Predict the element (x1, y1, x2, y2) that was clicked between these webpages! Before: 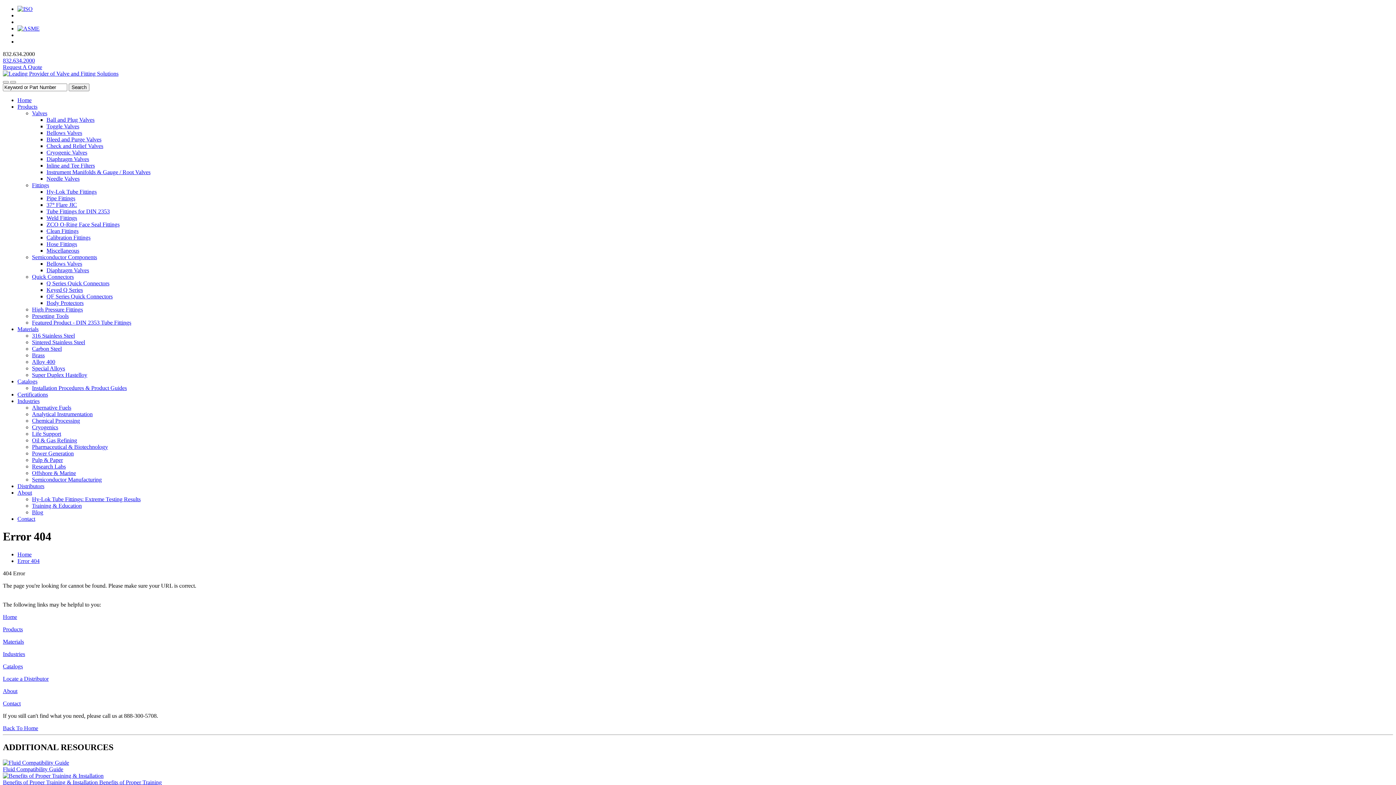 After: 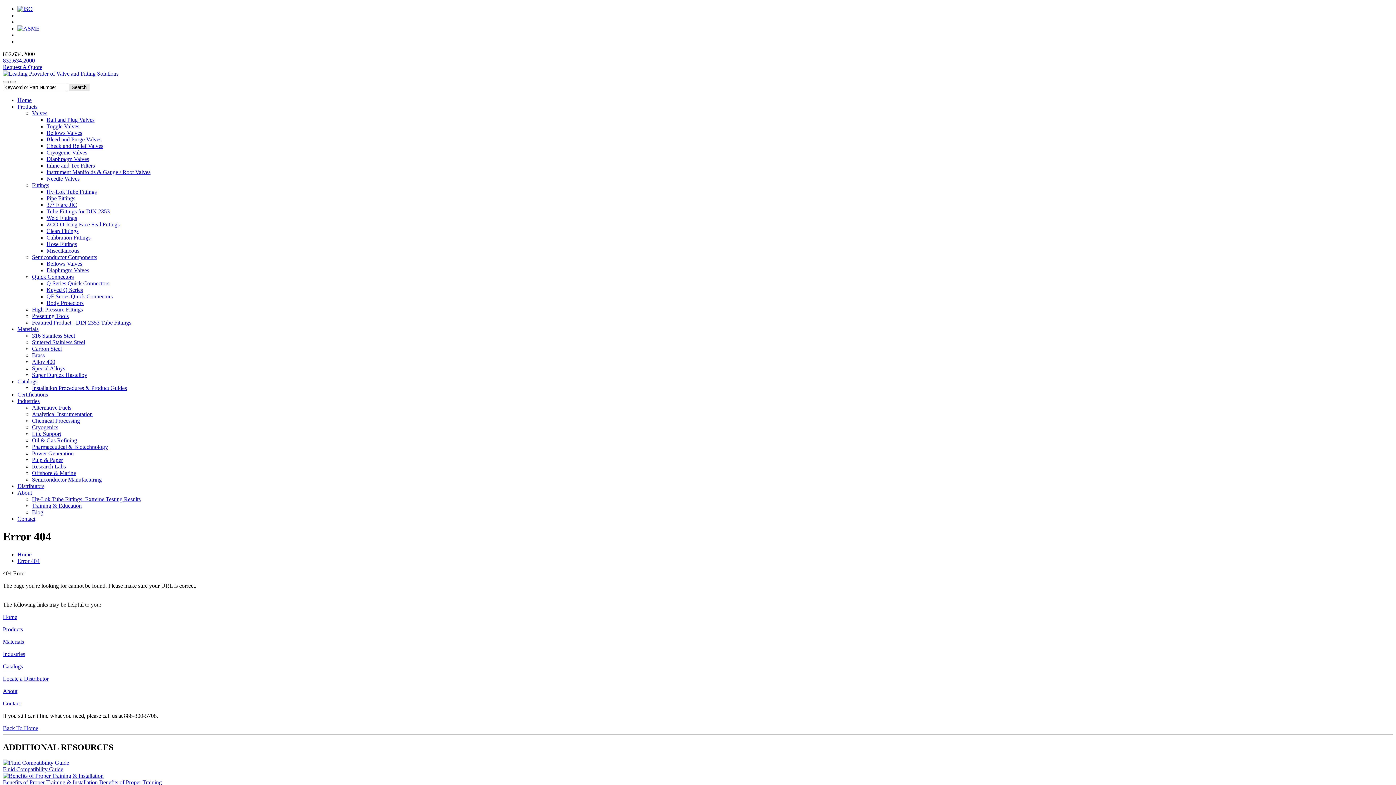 Action: bbox: (68, 83, 89, 91) label: Search